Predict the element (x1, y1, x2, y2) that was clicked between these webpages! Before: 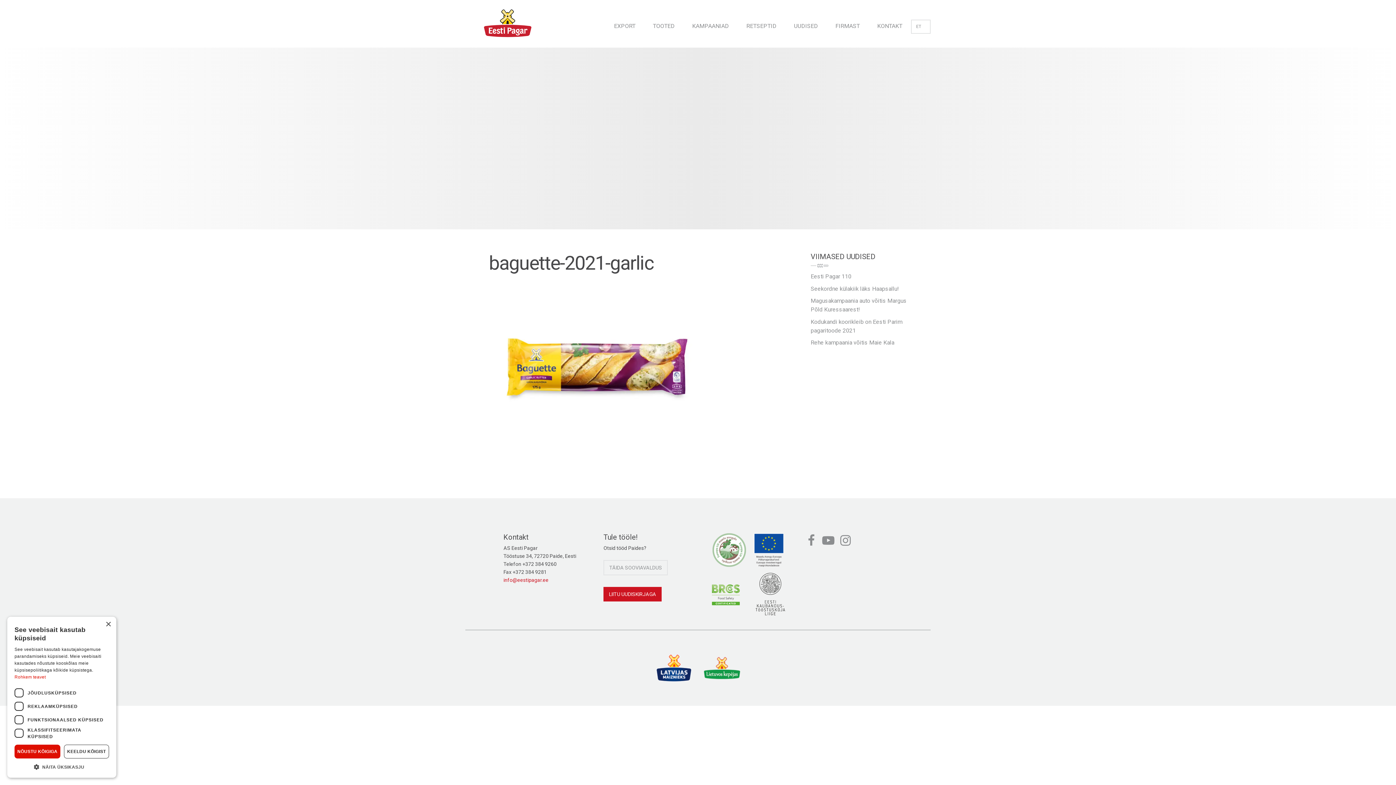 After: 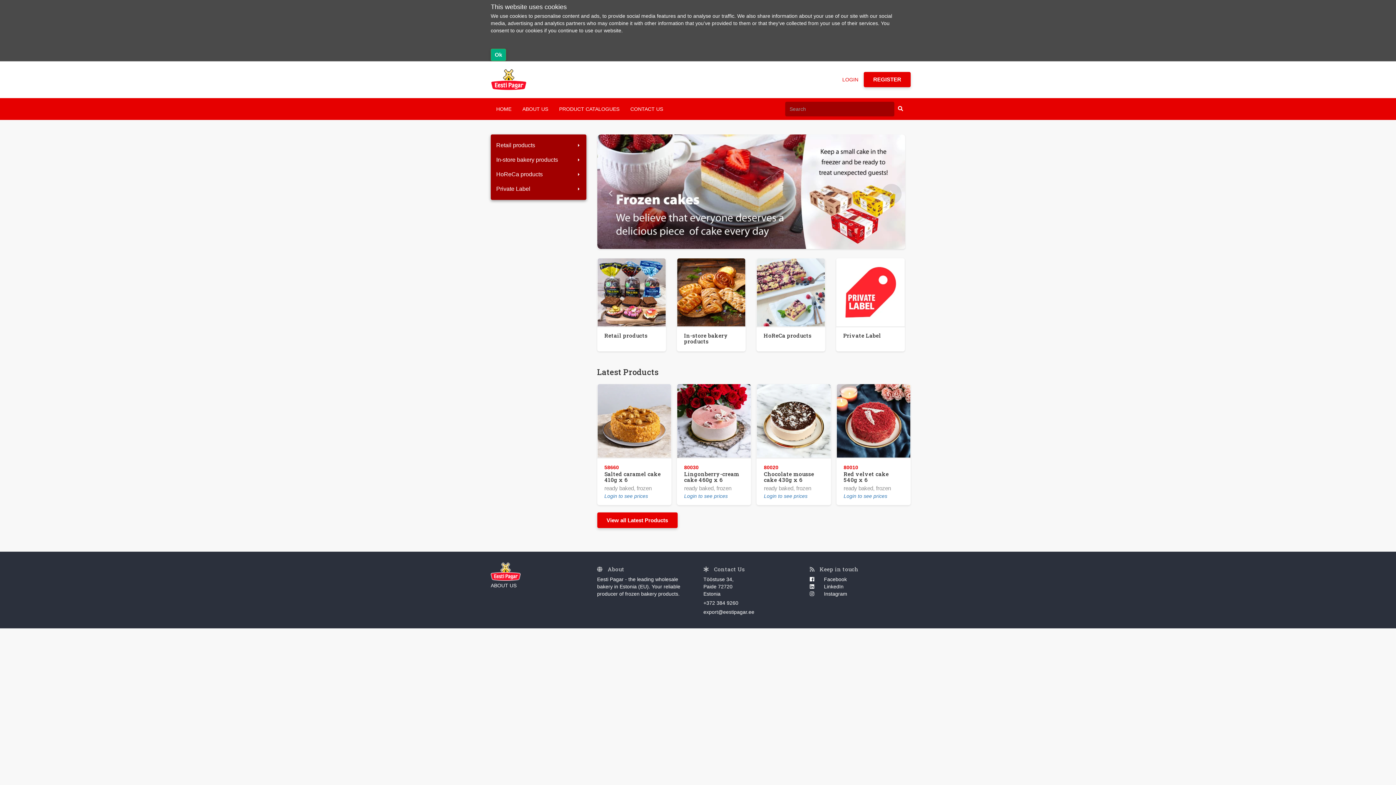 Action: label: EXPORT bbox: (605, 0, 644, 46)